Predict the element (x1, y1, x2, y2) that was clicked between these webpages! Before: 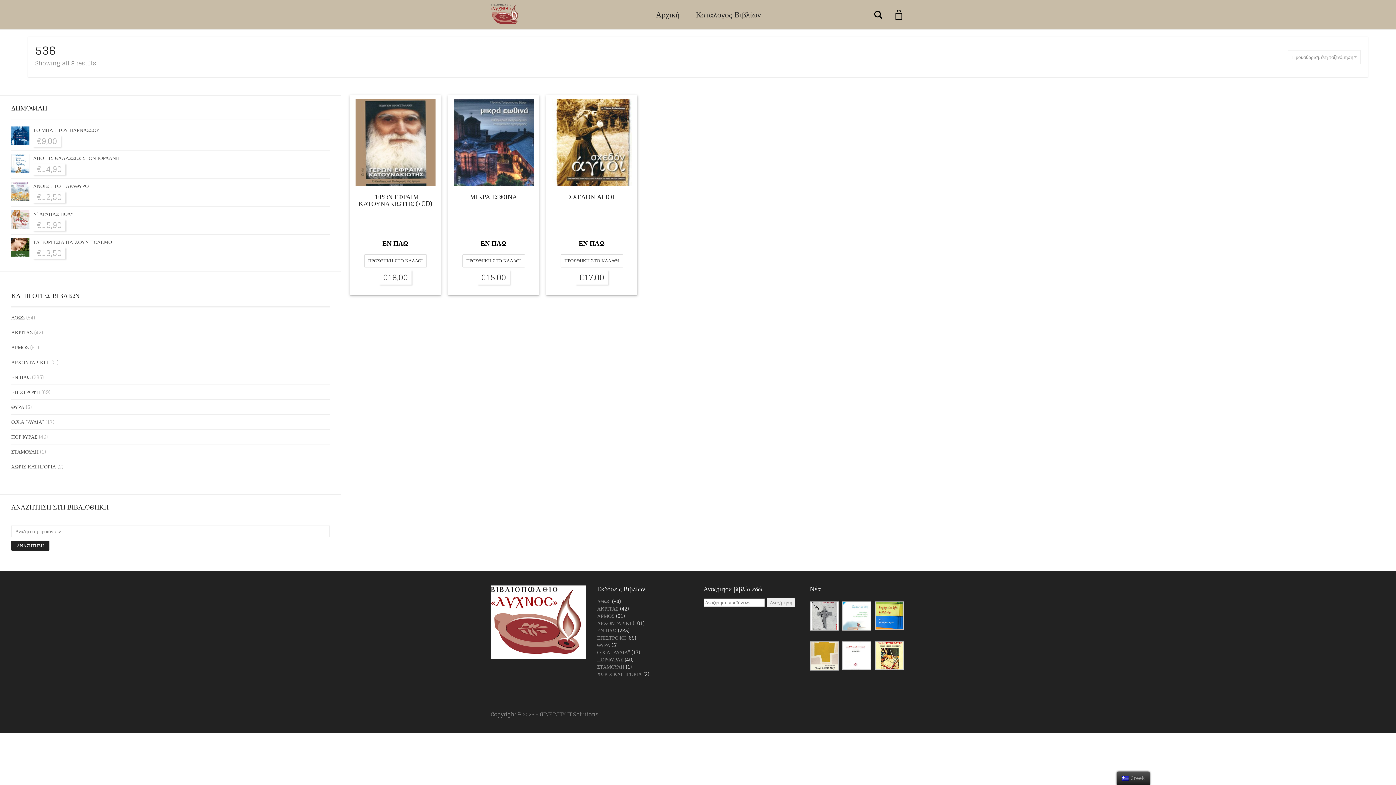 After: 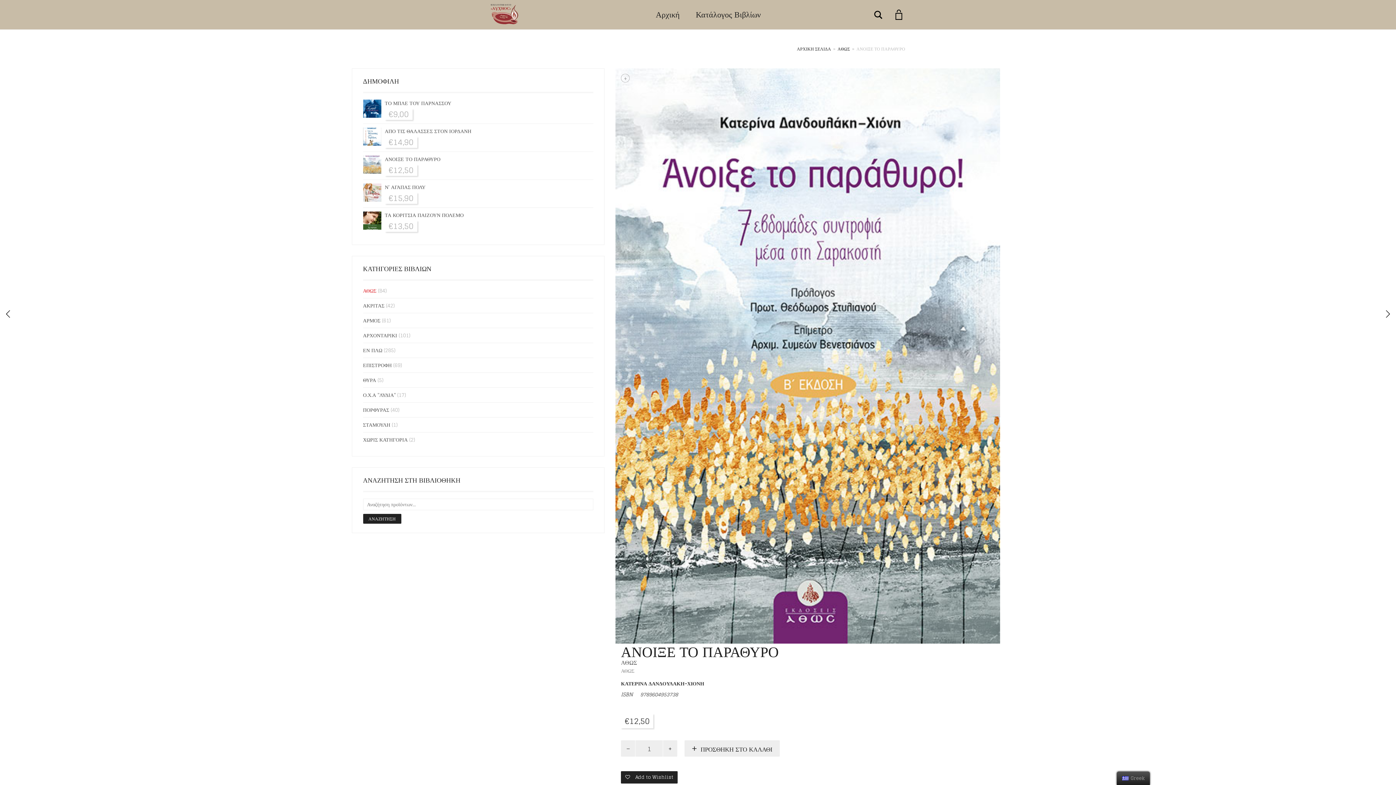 Action: bbox: (33, 182, 329, 189) label: ΑΝΟΙΞΕ ΤΟ ΠΑΡΑΘΥΡΟ